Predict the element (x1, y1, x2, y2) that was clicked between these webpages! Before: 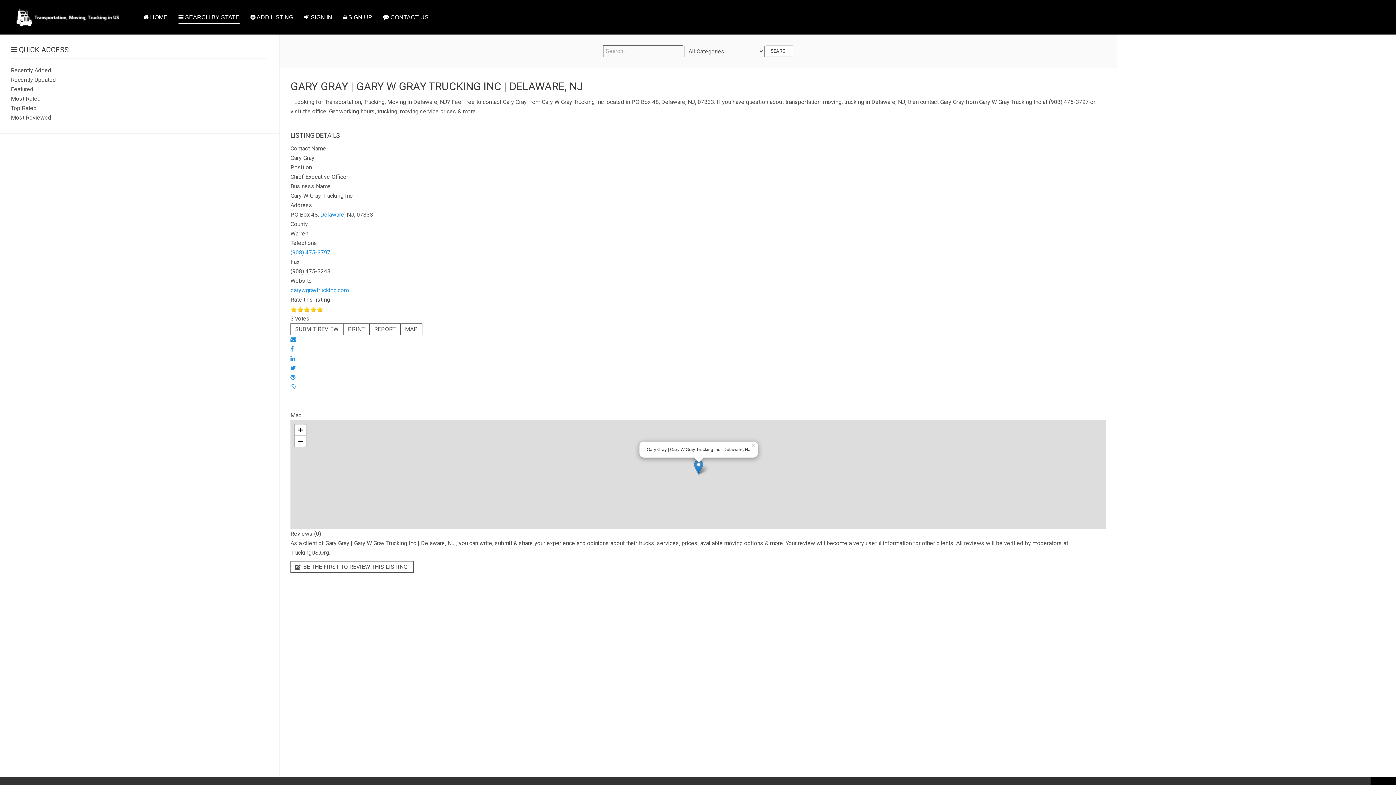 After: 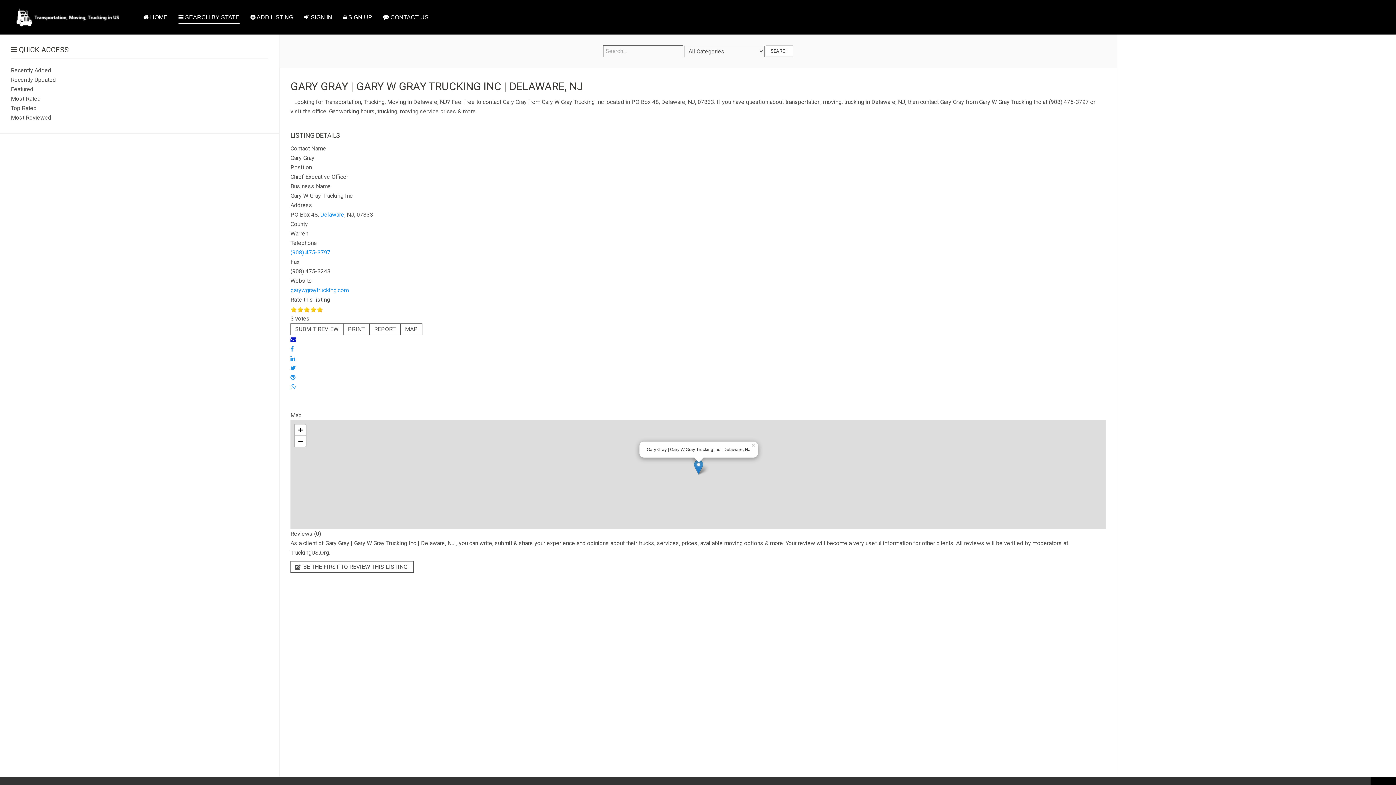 Action: bbox: (290, 336, 296, 343)